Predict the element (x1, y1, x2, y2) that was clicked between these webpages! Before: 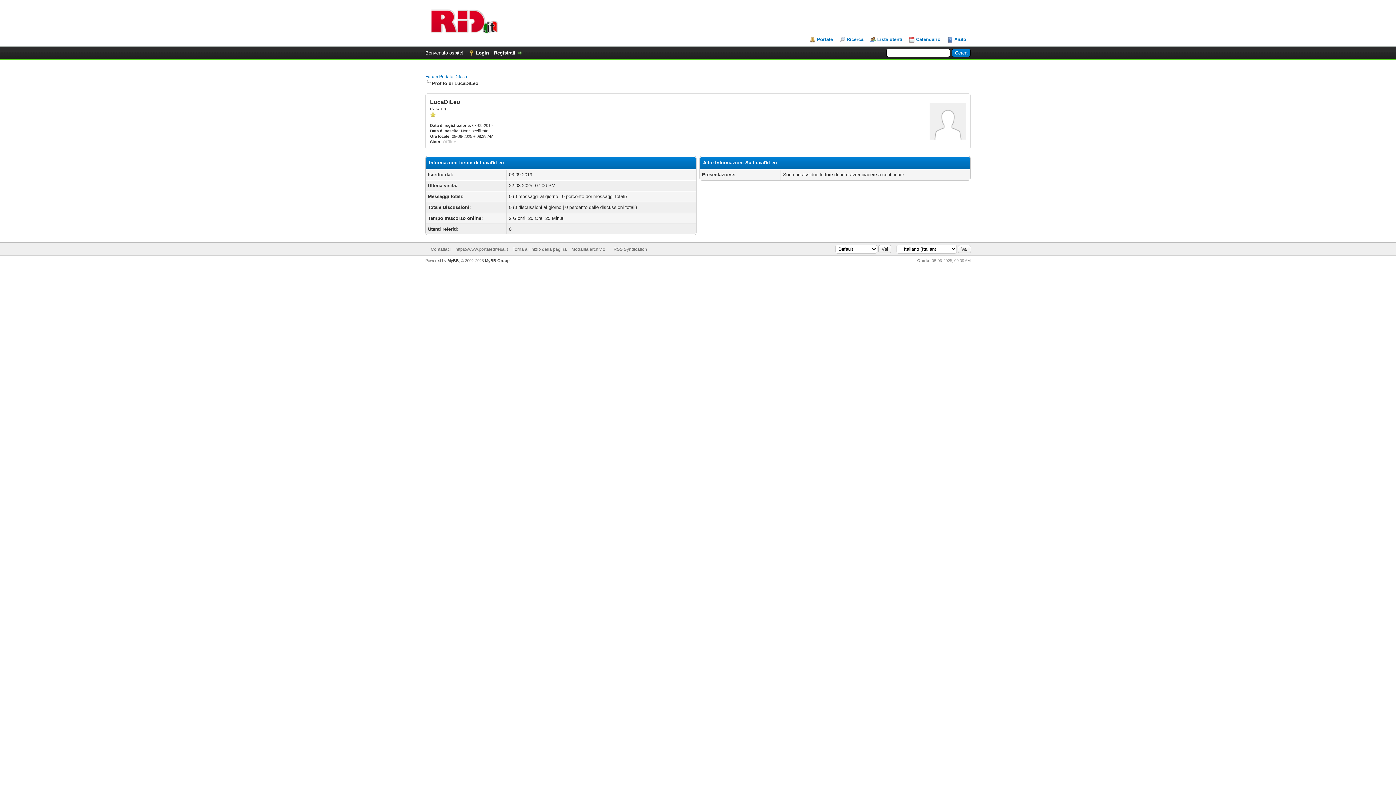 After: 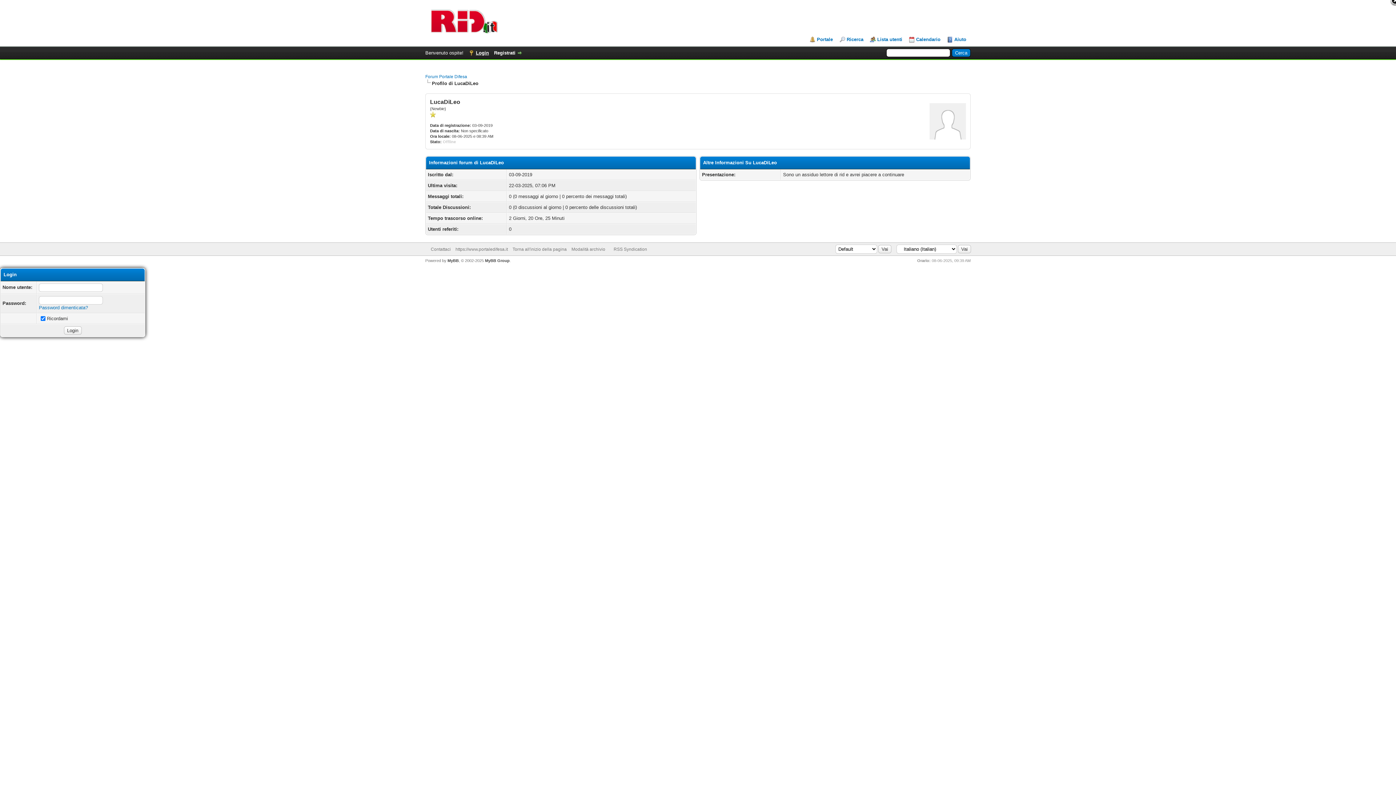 Action: label: Login bbox: (468, 50, 489, 55)